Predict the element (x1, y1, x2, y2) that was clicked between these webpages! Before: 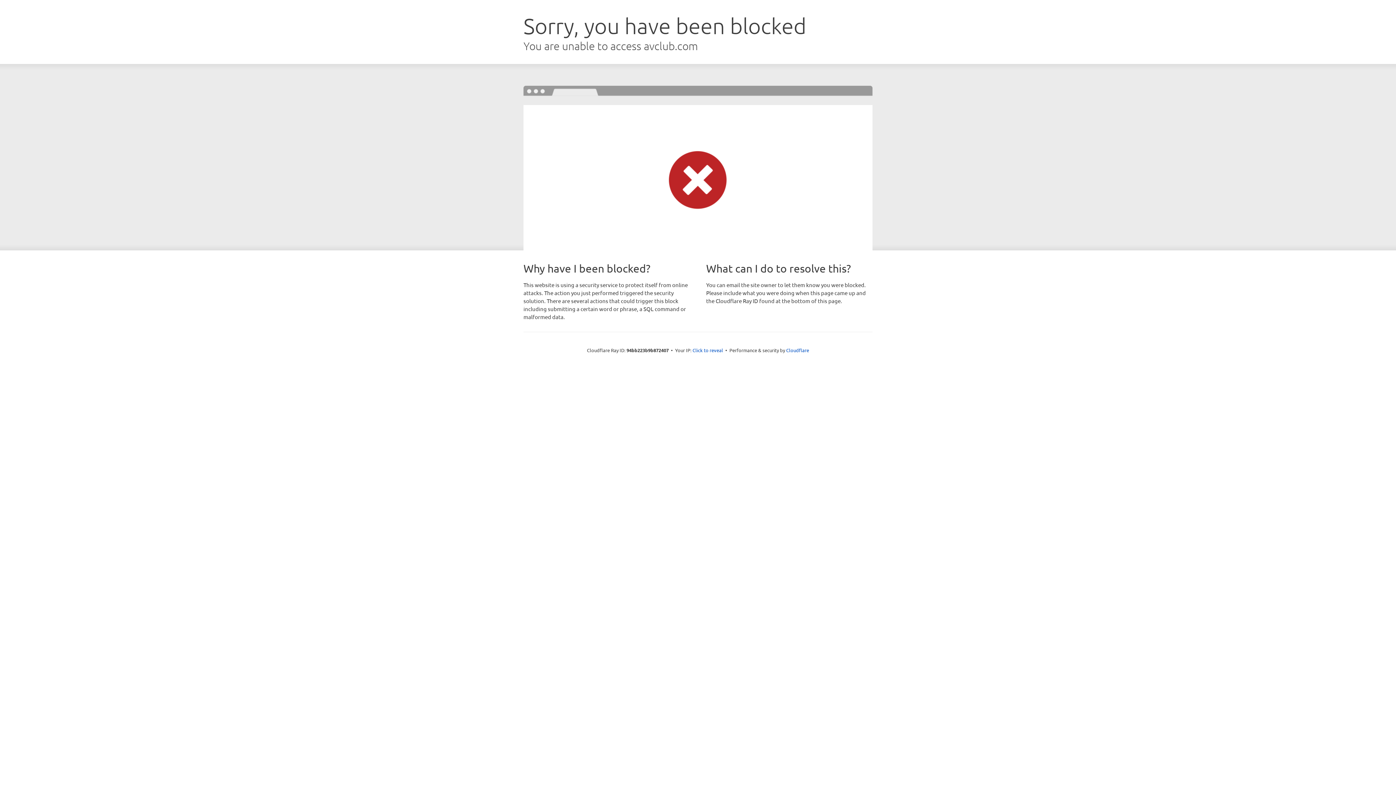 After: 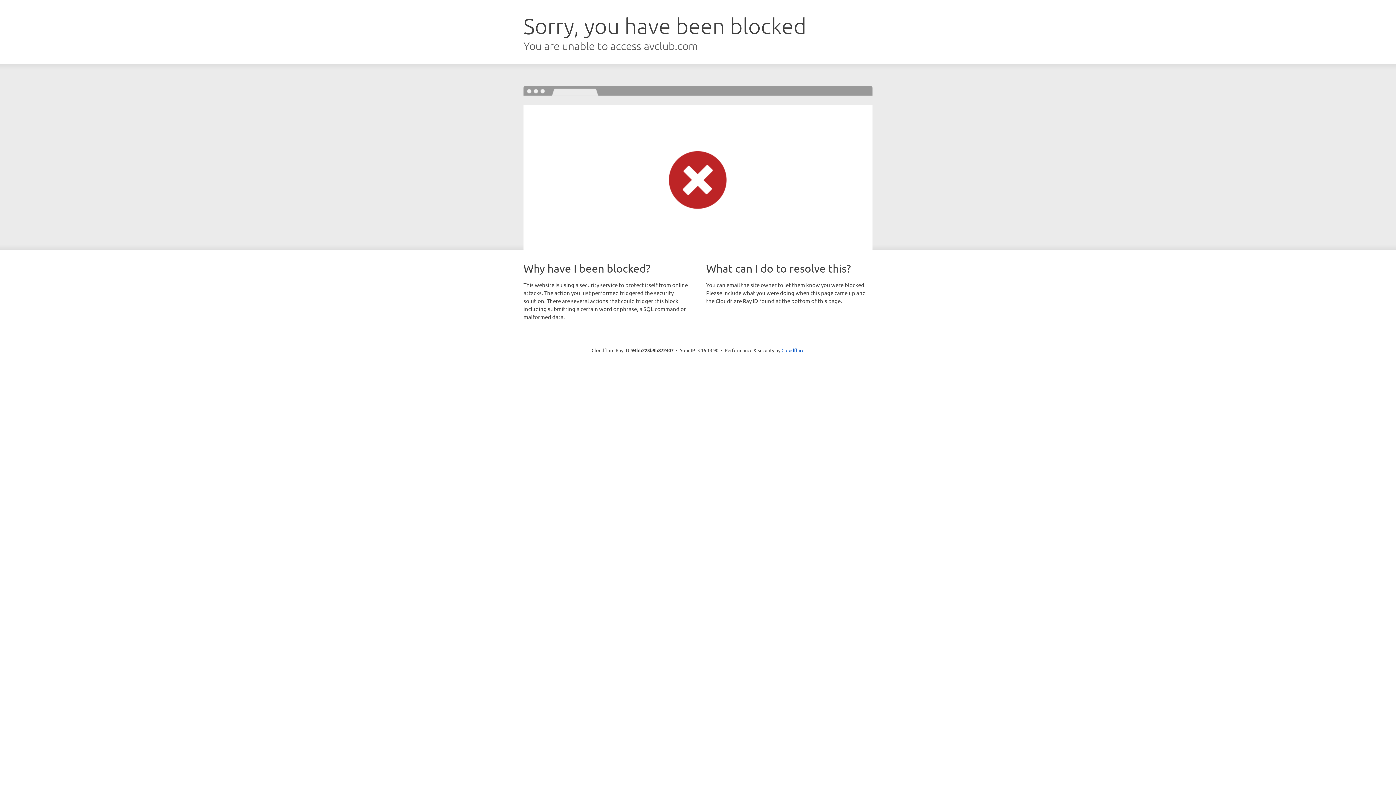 Action: label: Click to reveal bbox: (692, 346, 723, 353)